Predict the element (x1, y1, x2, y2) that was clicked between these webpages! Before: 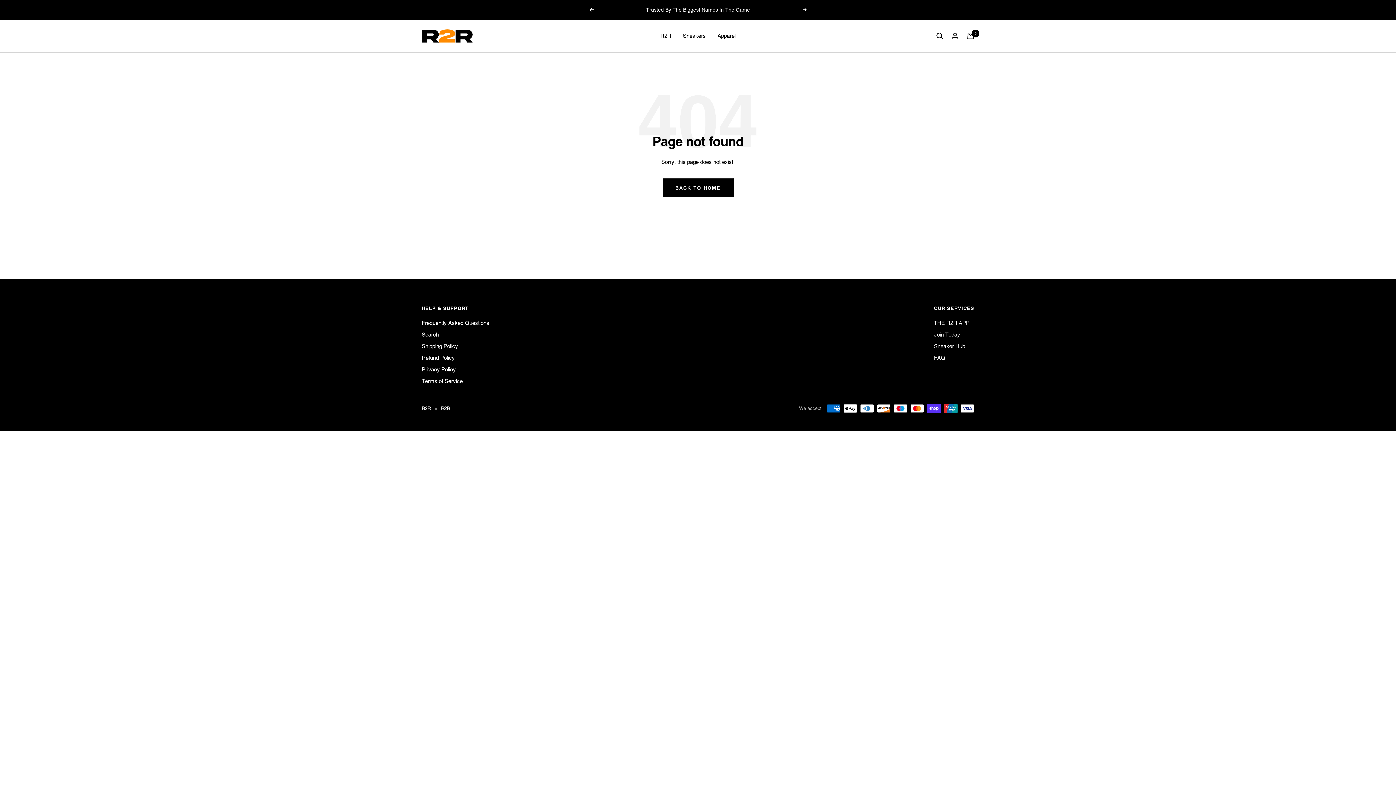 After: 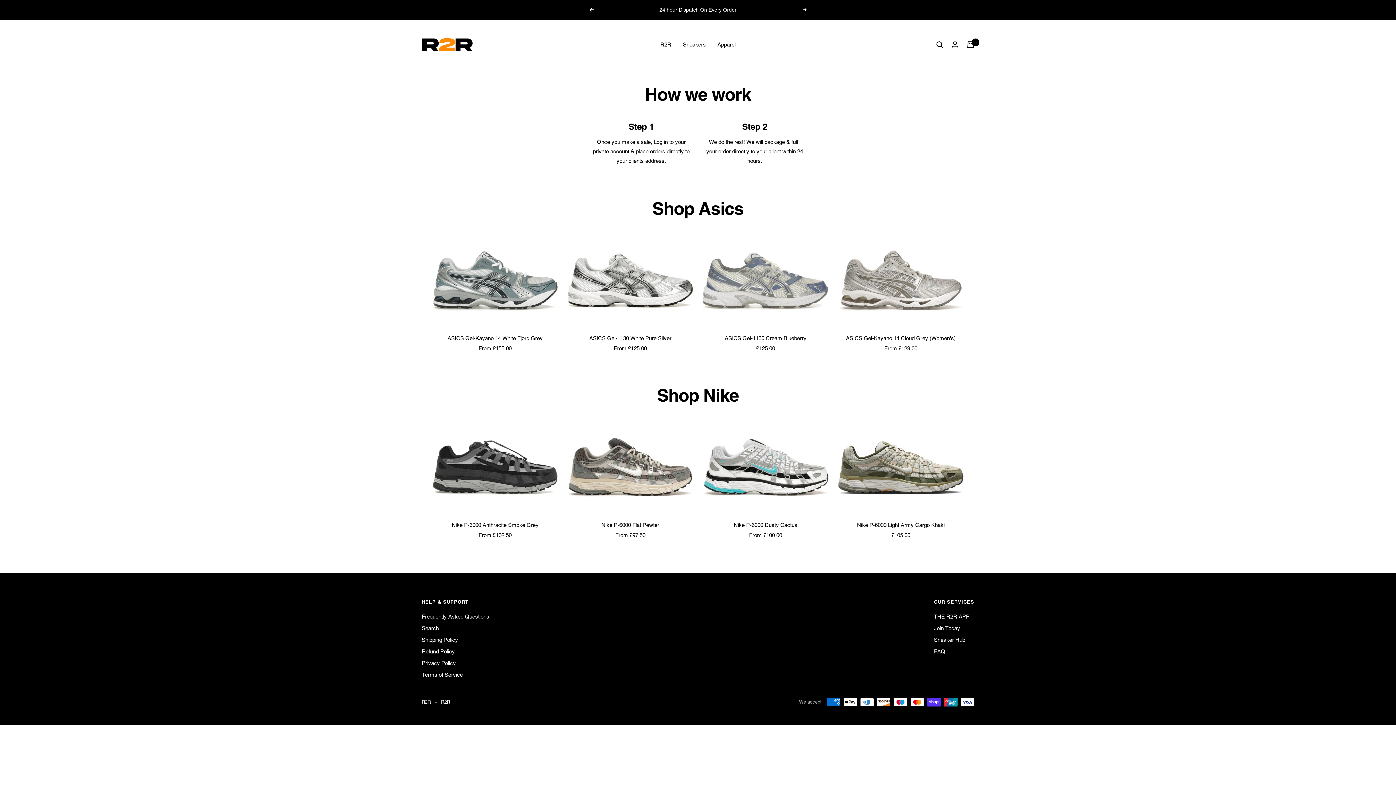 Action: label: R2R bbox: (660, 31, 671, 40)